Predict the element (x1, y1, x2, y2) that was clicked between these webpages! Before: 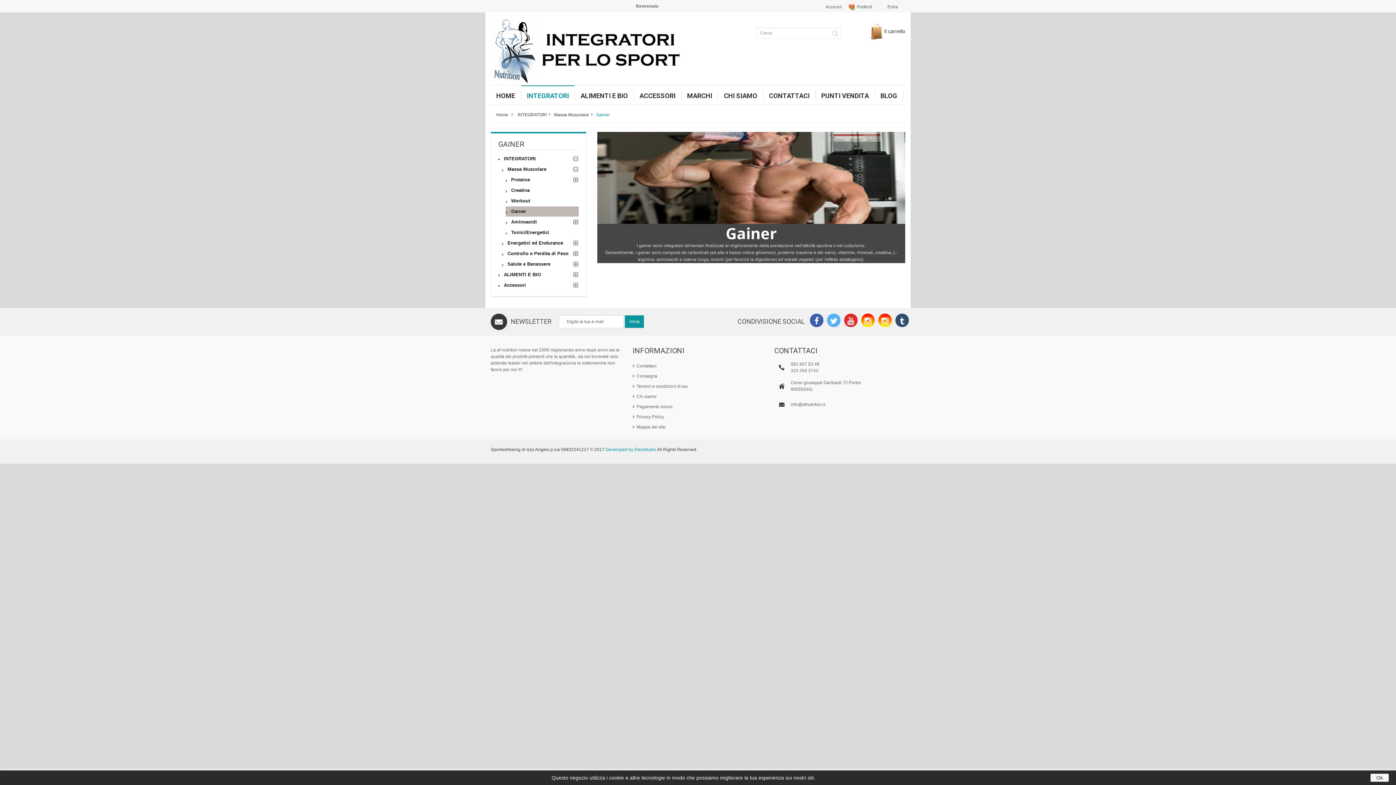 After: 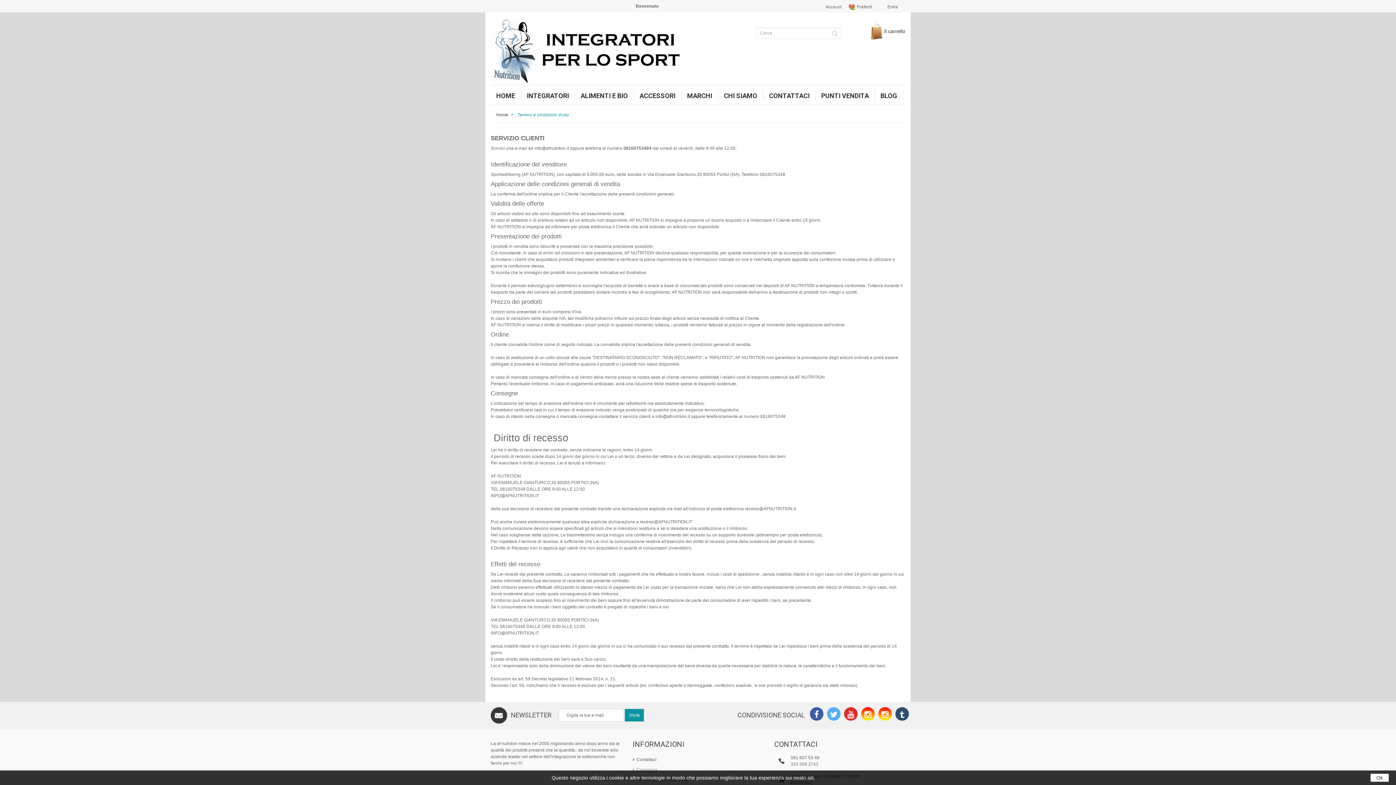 Action: bbox: (634, 384, 687, 389) label: Termini e condizioni d'uso